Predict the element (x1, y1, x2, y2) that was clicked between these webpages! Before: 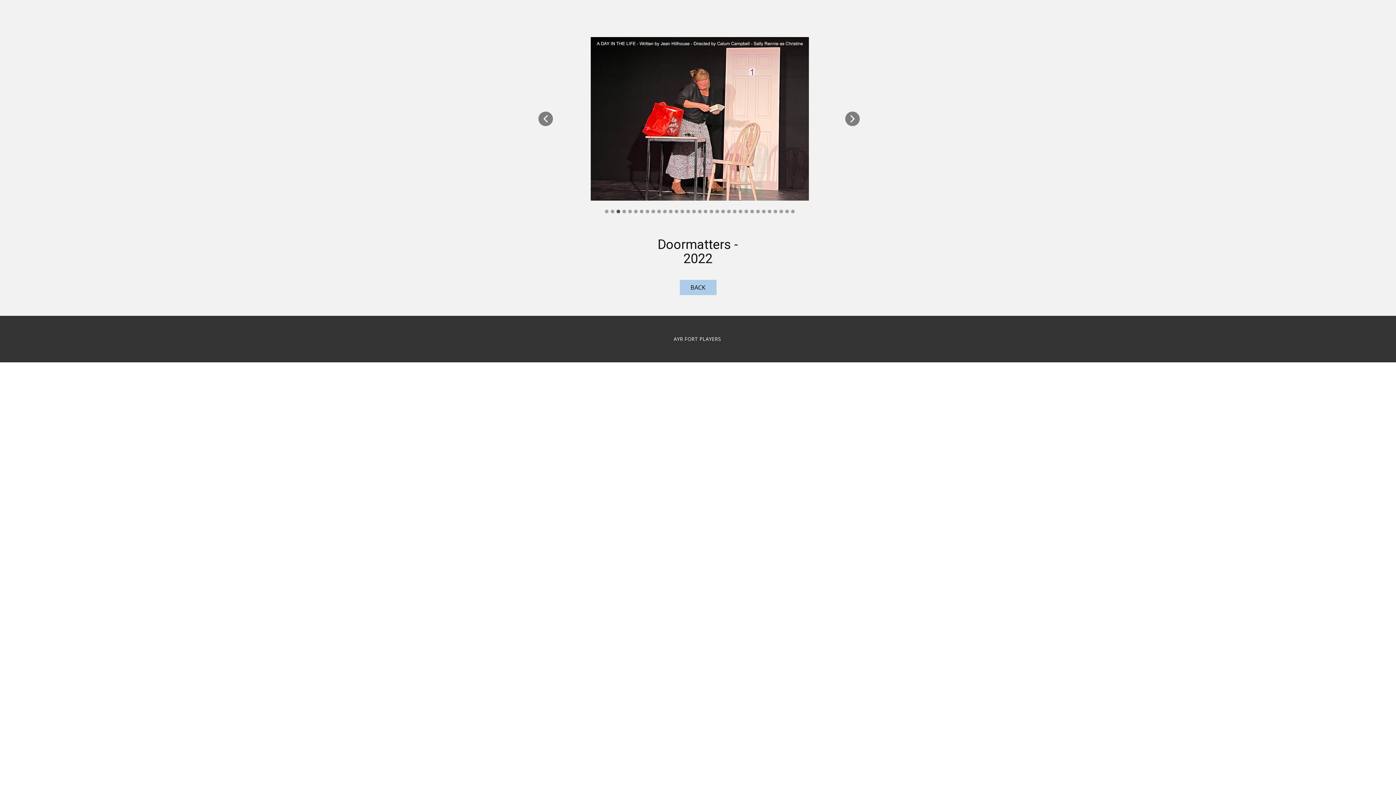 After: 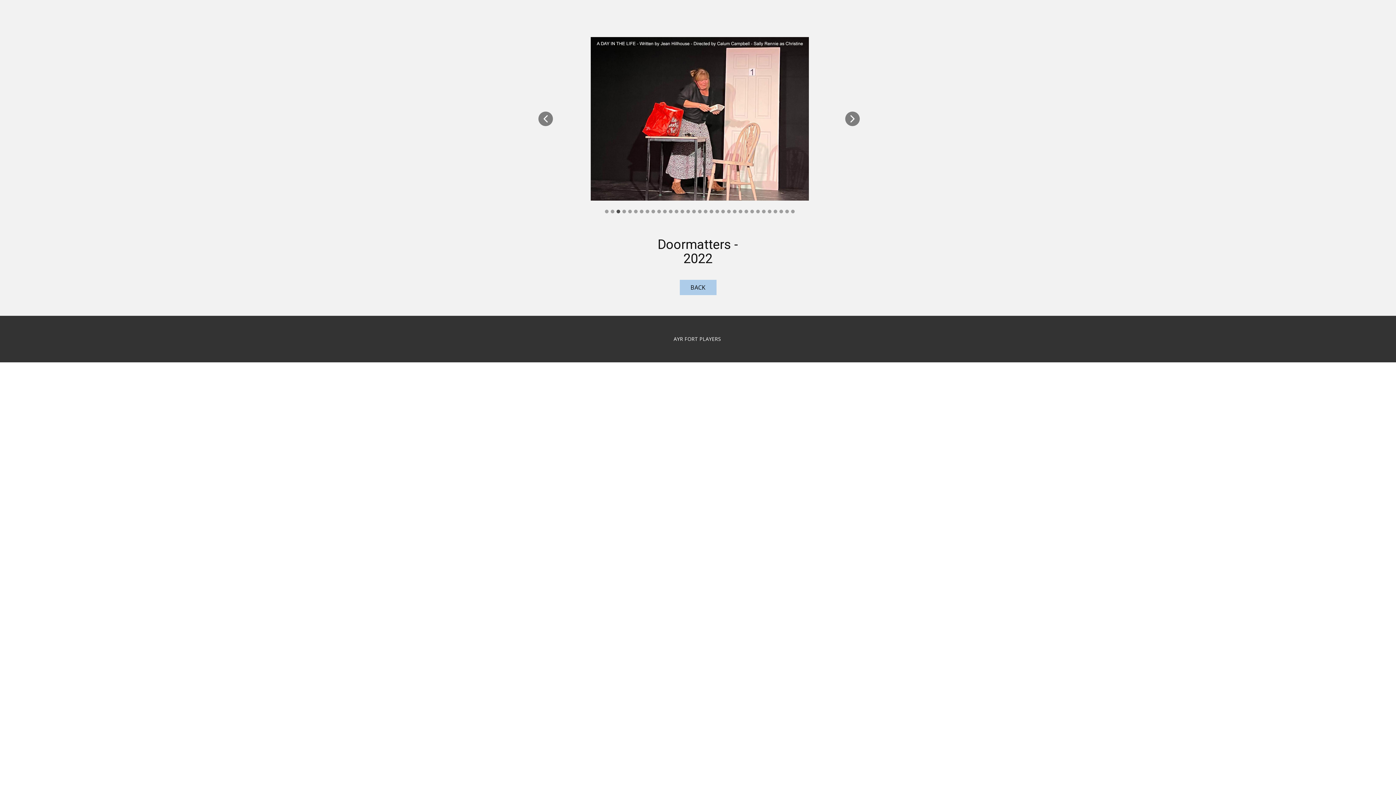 Action: bbox: (538, 111, 553, 126)